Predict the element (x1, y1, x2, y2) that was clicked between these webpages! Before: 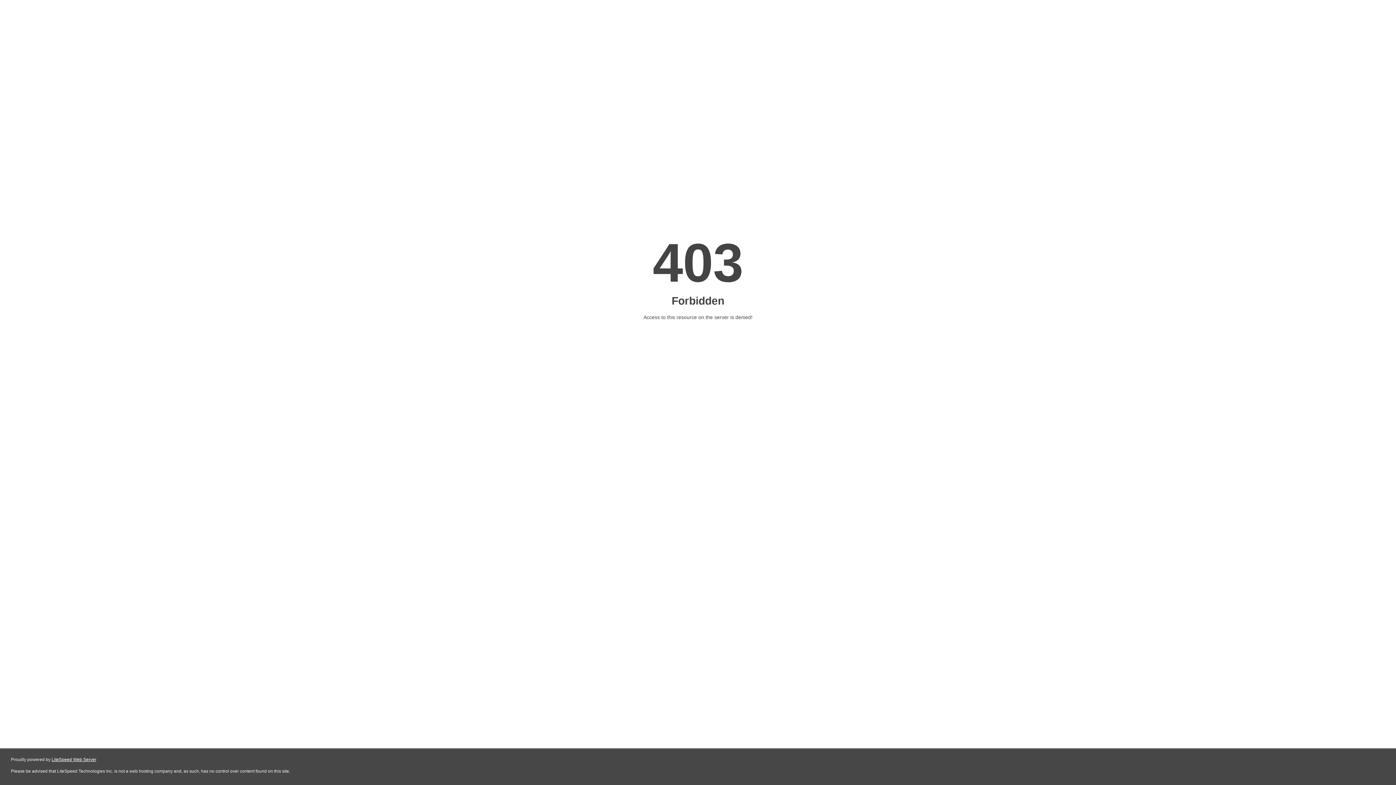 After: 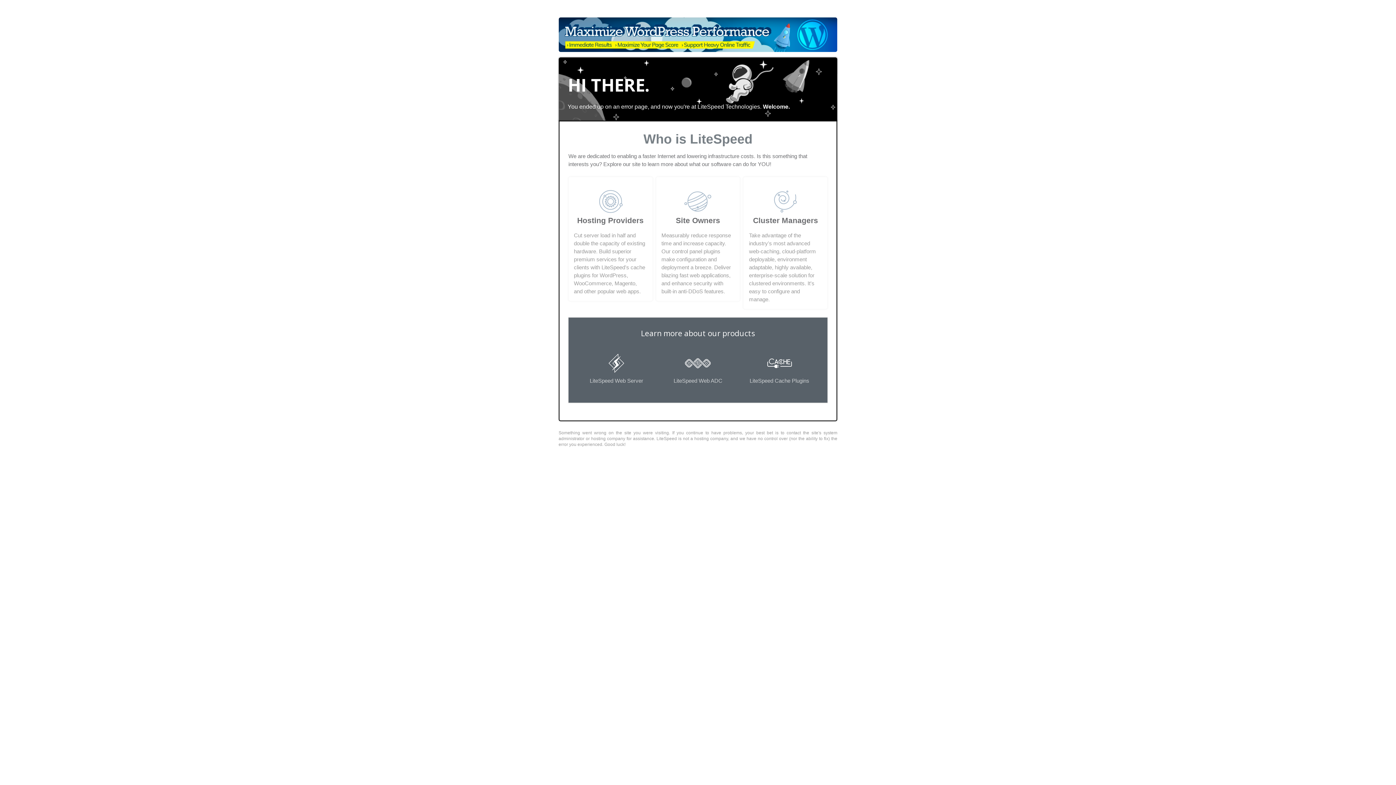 Action: label: LiteSpeed Web Server bbox: (51, 757, 96, 762)